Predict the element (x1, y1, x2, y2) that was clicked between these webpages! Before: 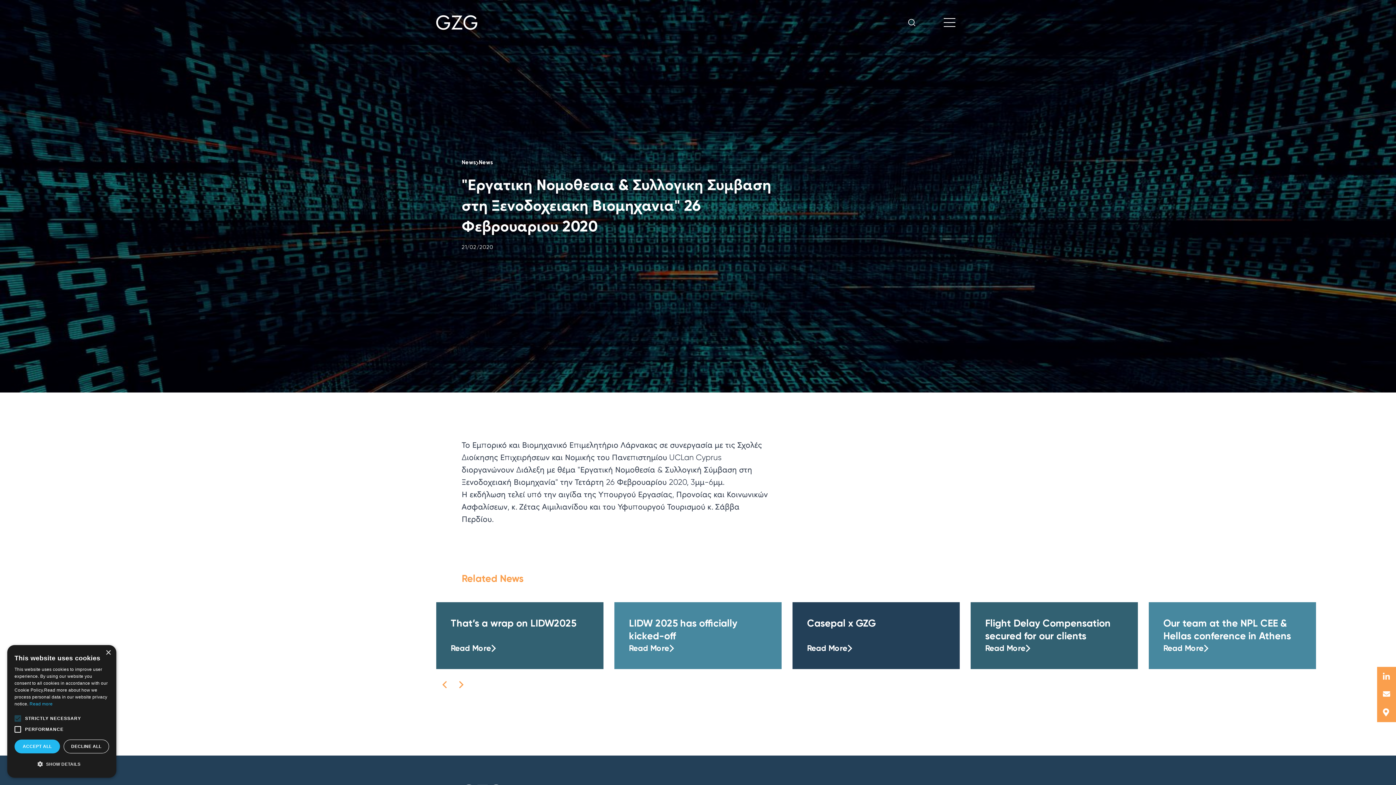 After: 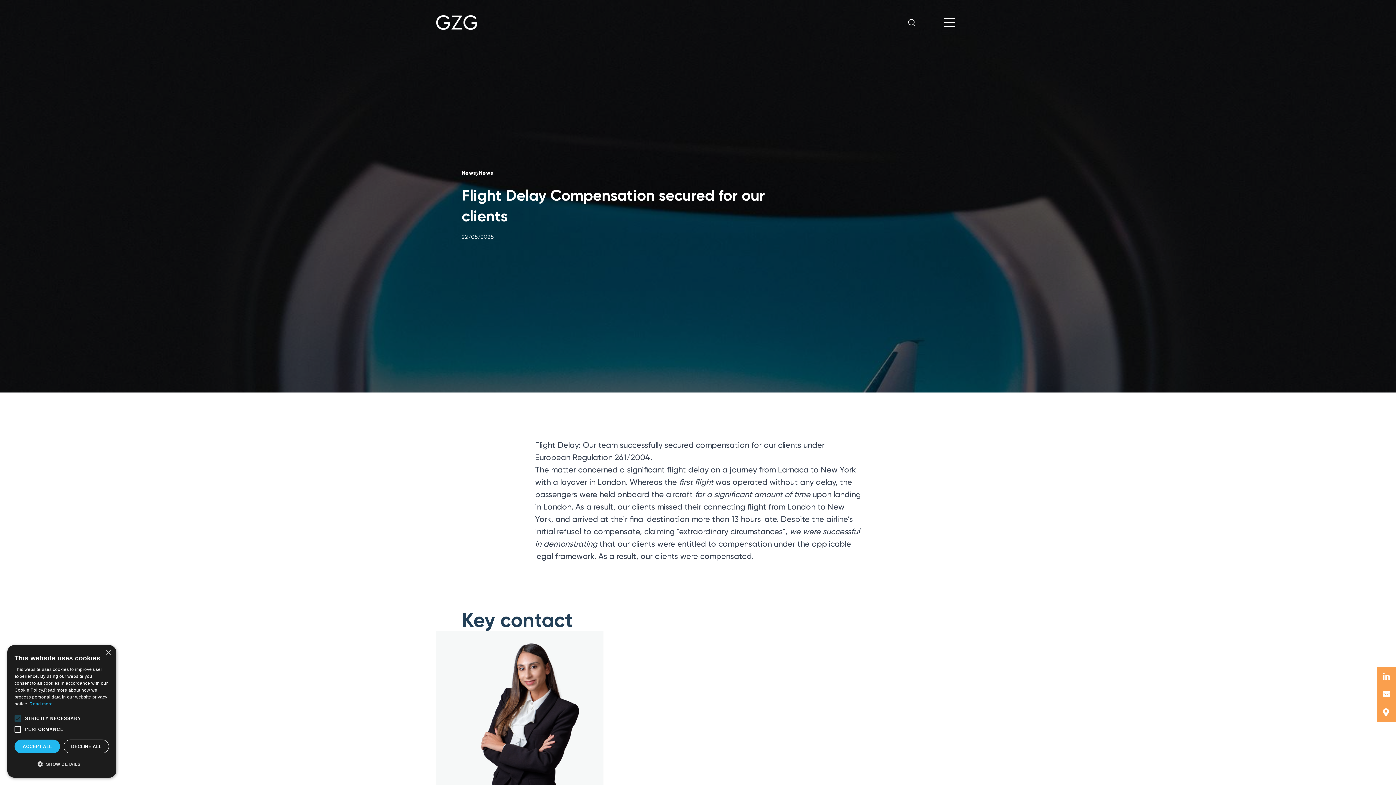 Action: bbox: (970, 602, 1138, 669) label: 4 / 5